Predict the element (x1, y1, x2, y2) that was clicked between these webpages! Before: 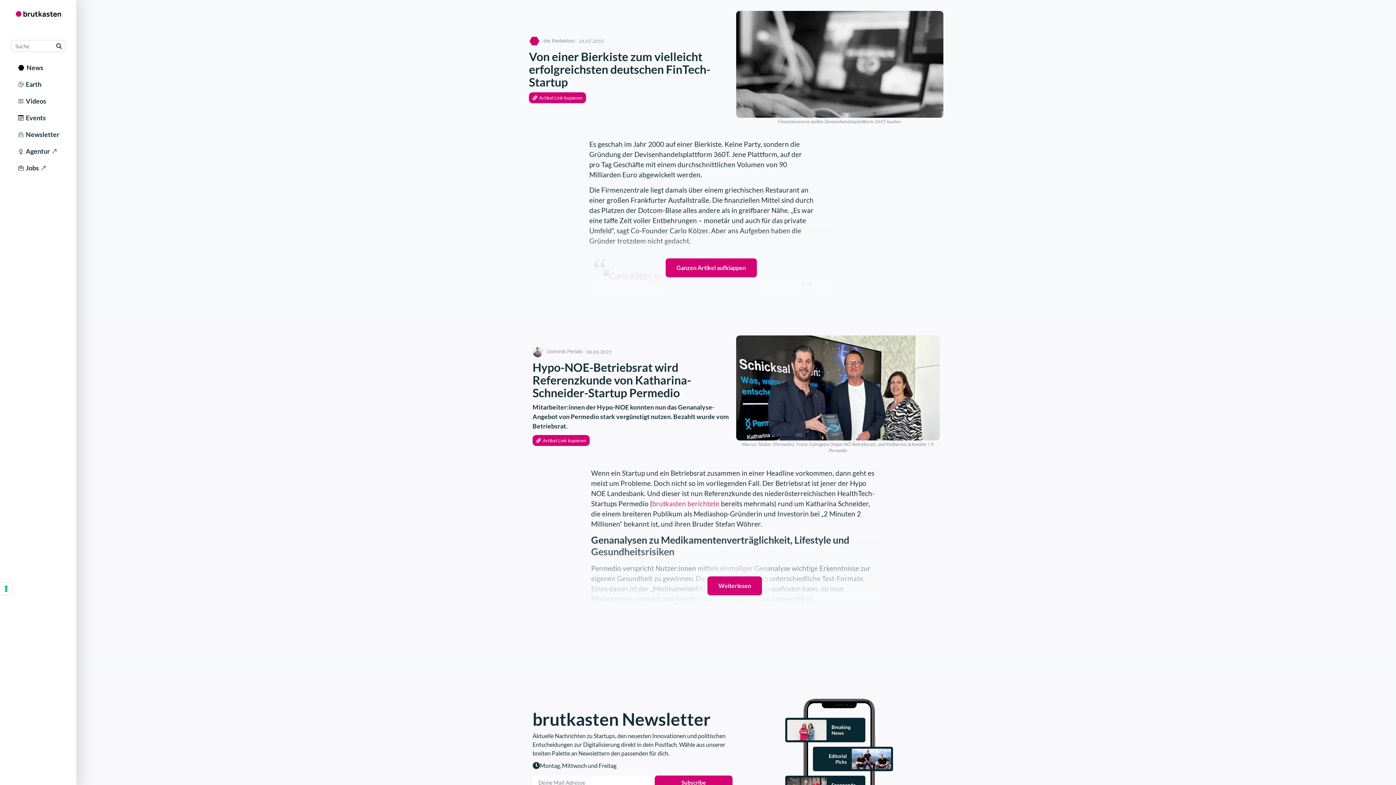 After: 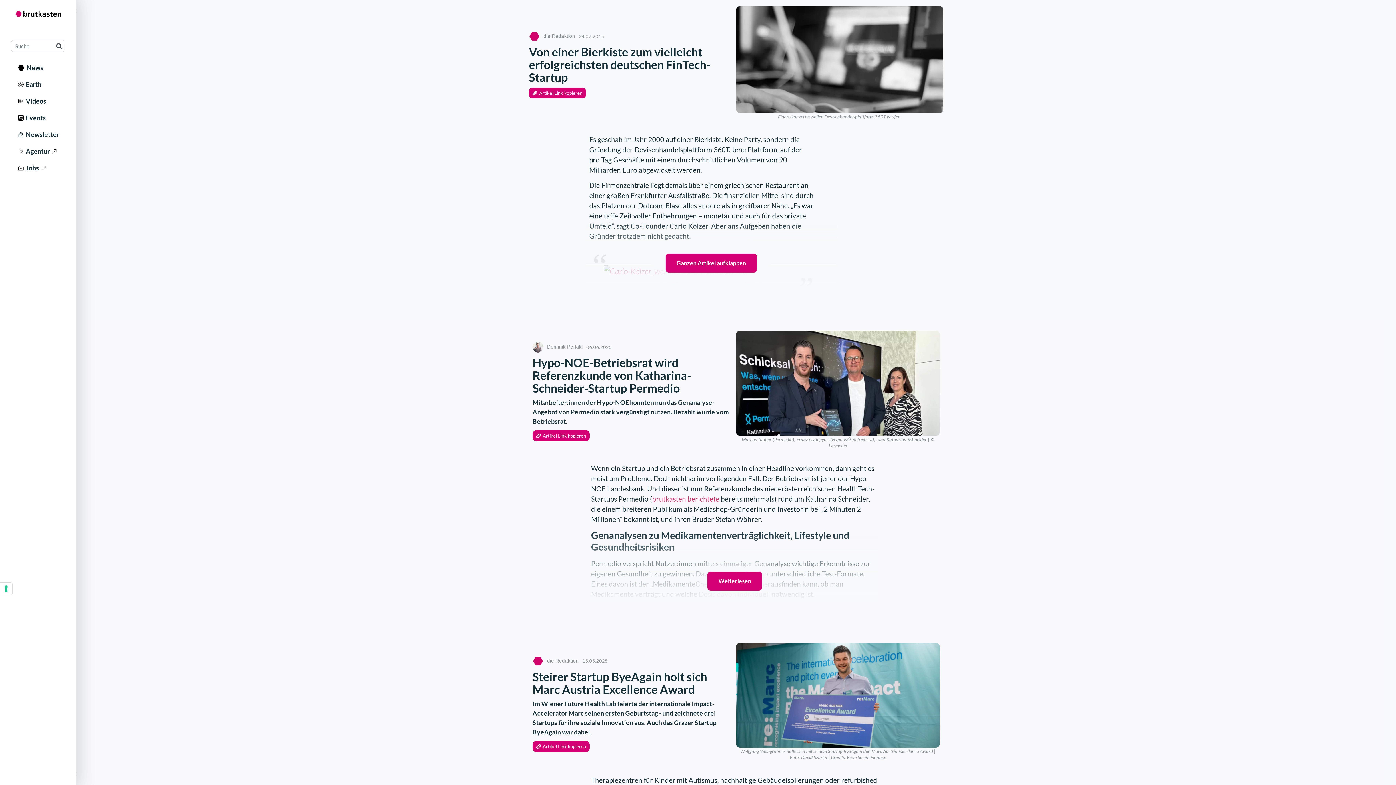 Action: label: Subscribe bbox: (654, 775, 732, 790)